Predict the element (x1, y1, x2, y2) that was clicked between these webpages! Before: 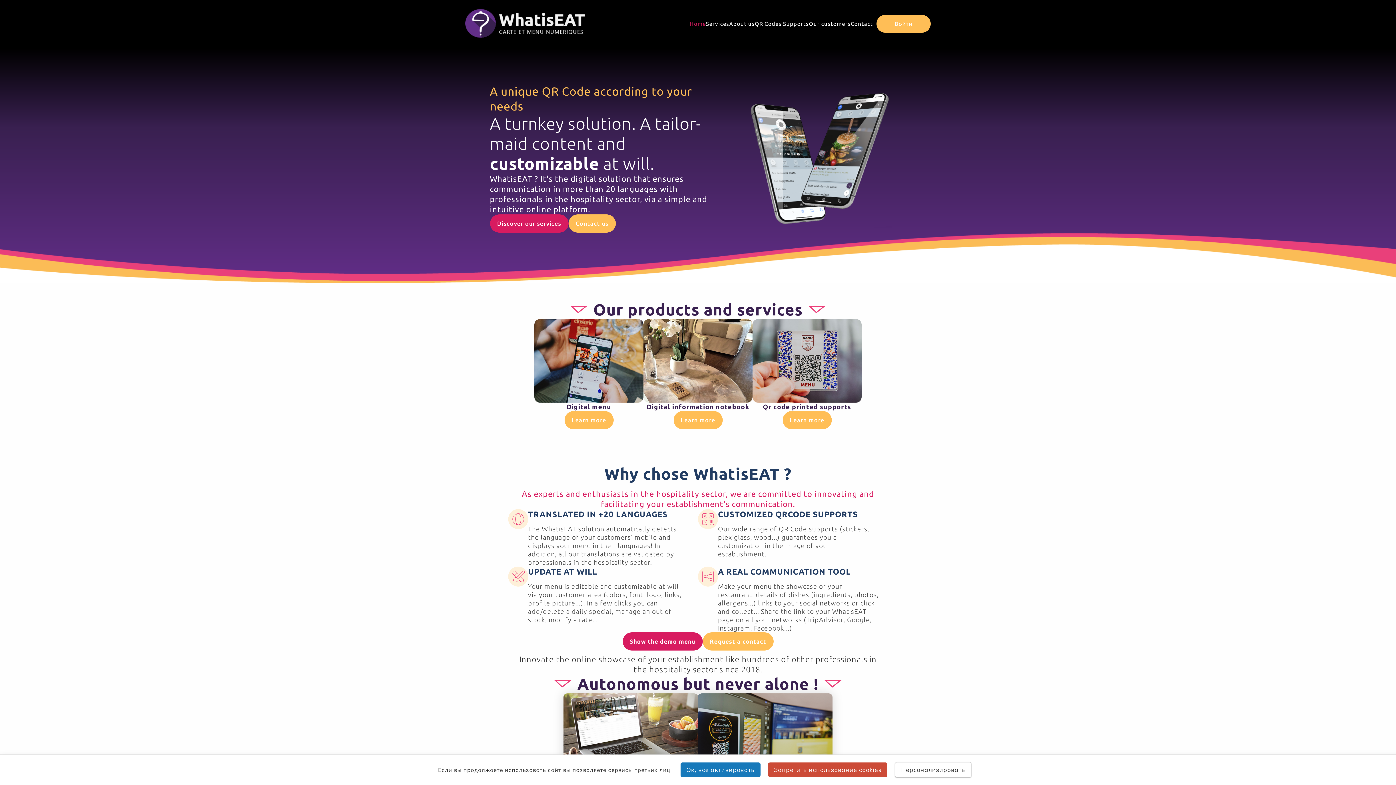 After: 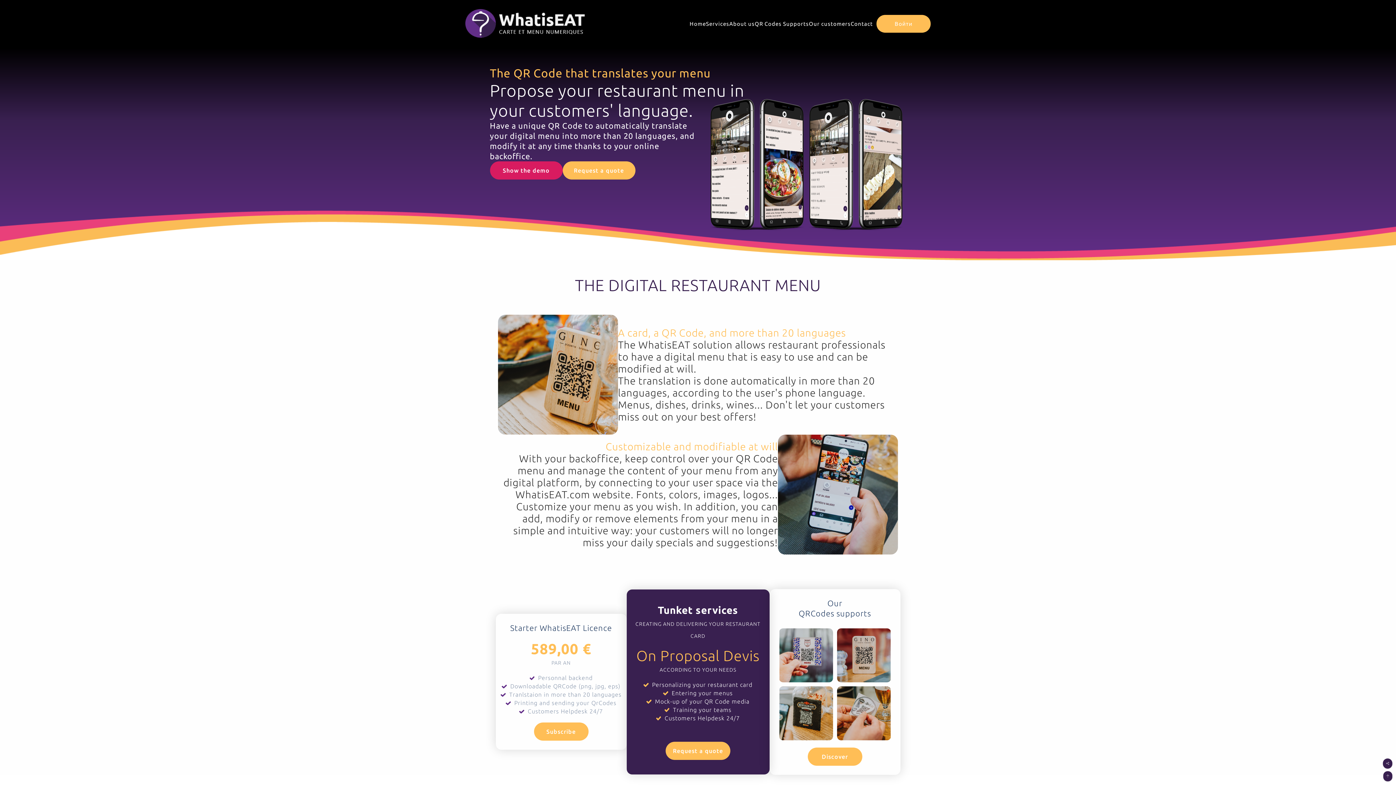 Action: bbox: (564, 411, 613, 429) label: Learn more